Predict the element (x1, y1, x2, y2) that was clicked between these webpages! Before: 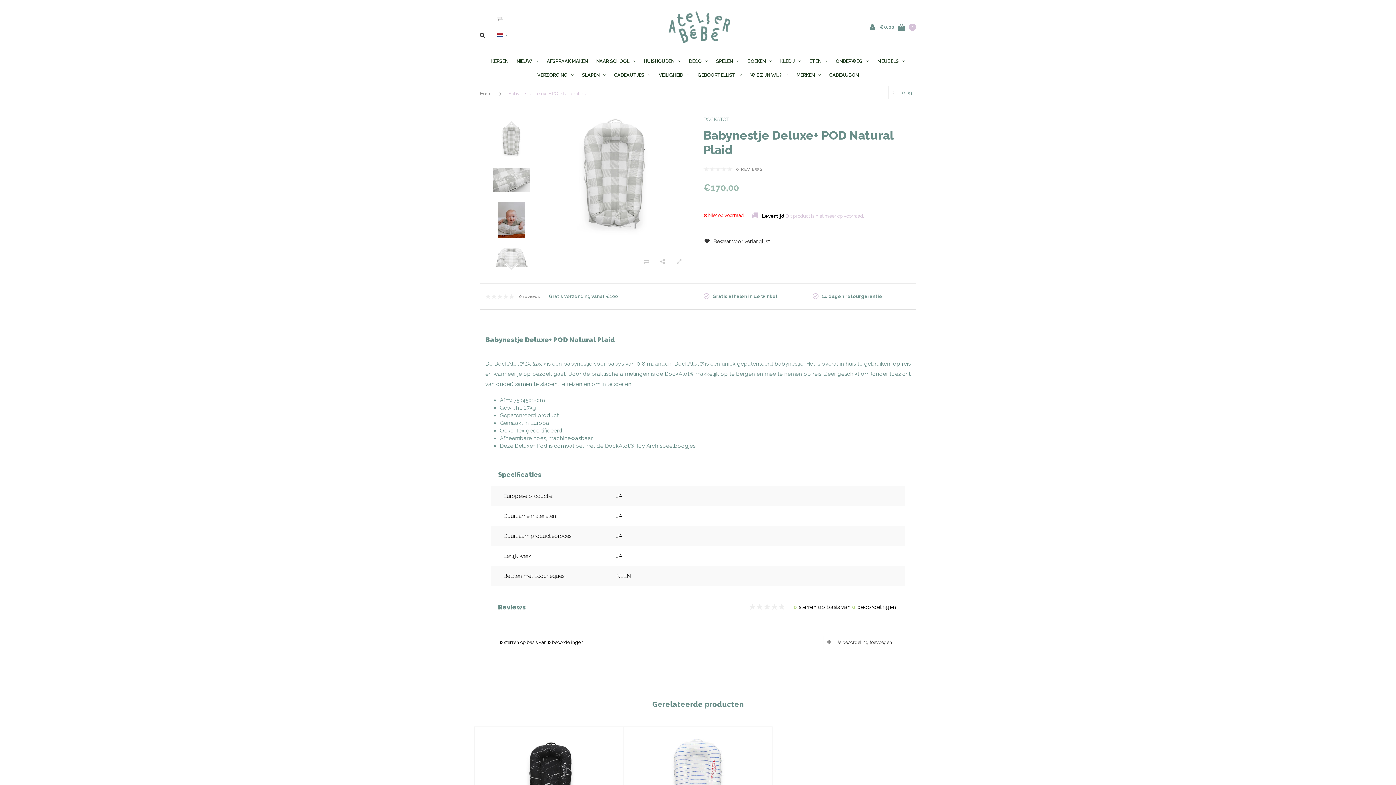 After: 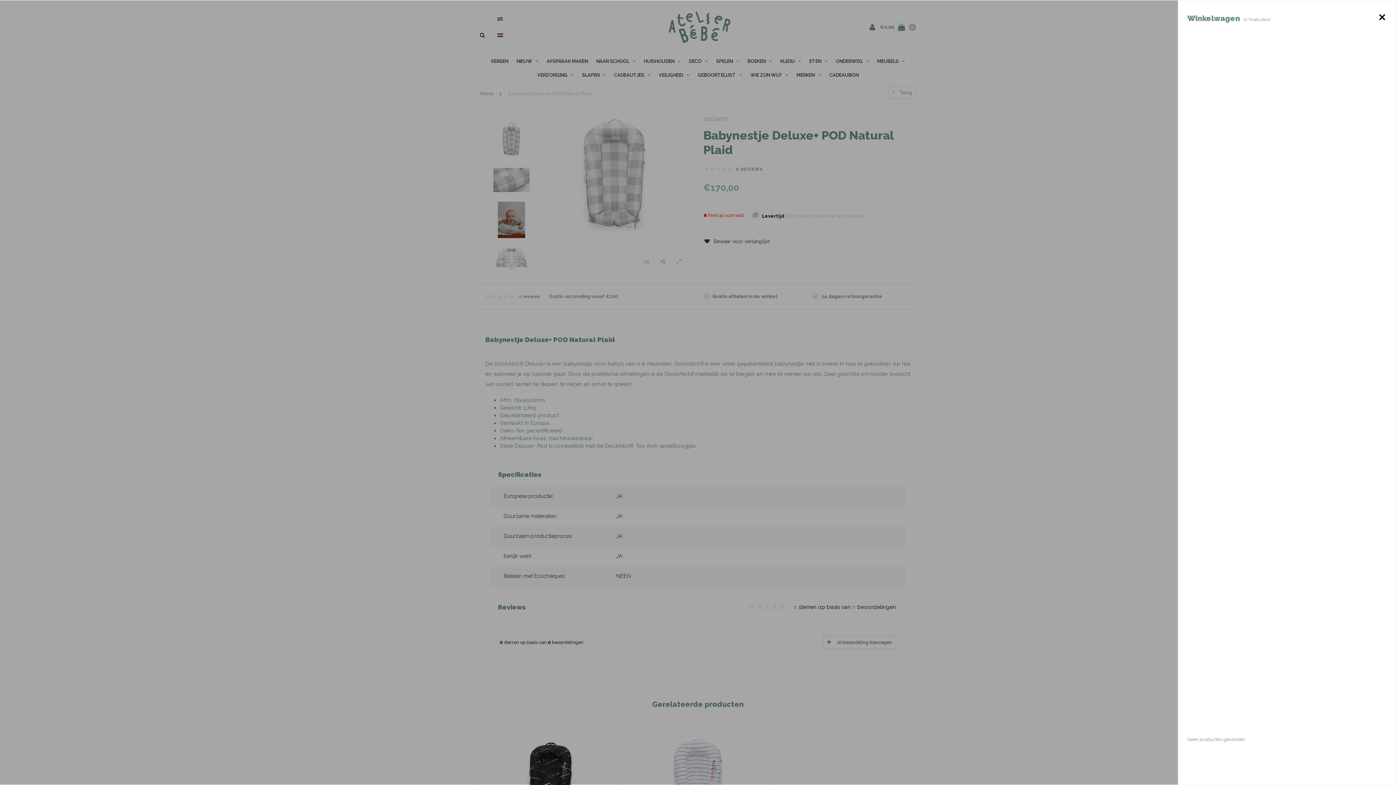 Action: label: €0,00  0 bbox: (878, 24, 916, 29)